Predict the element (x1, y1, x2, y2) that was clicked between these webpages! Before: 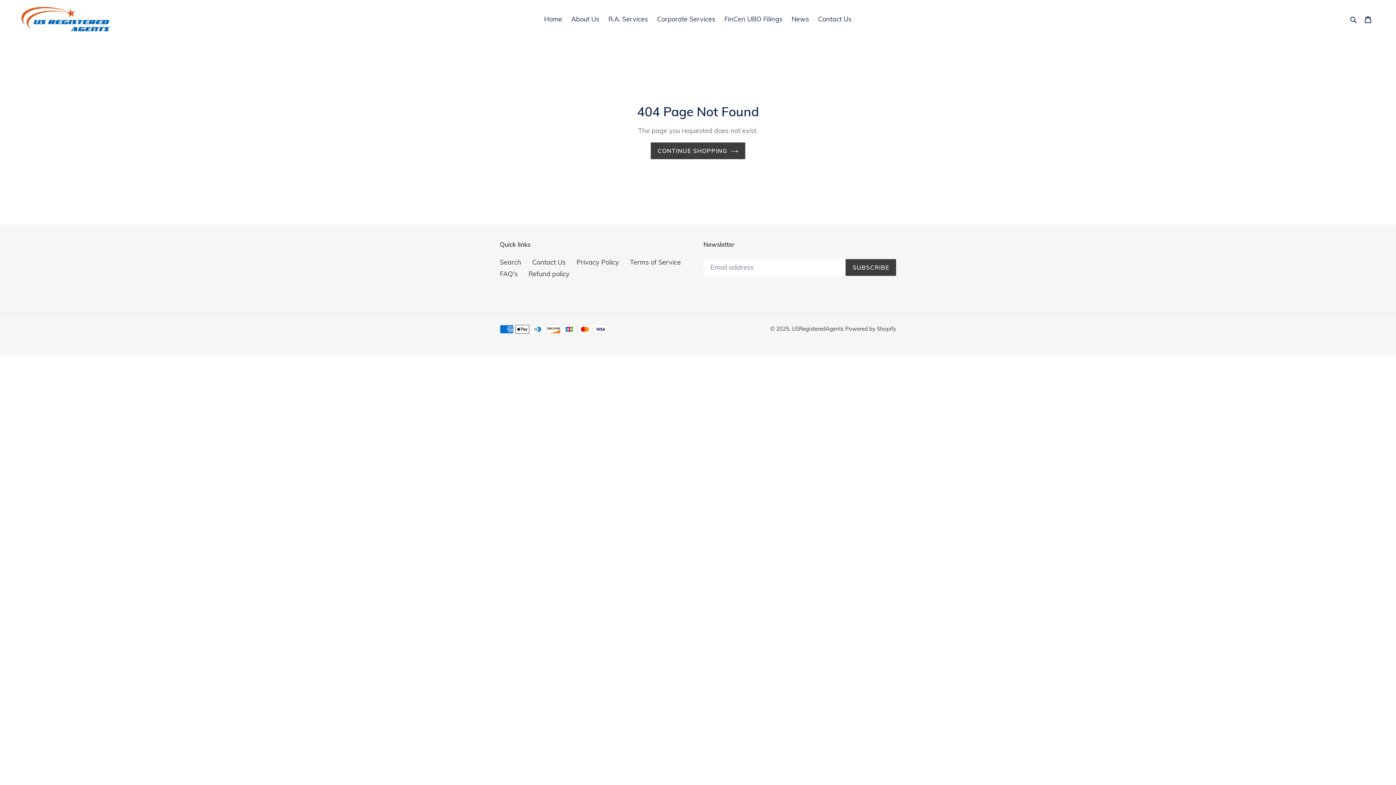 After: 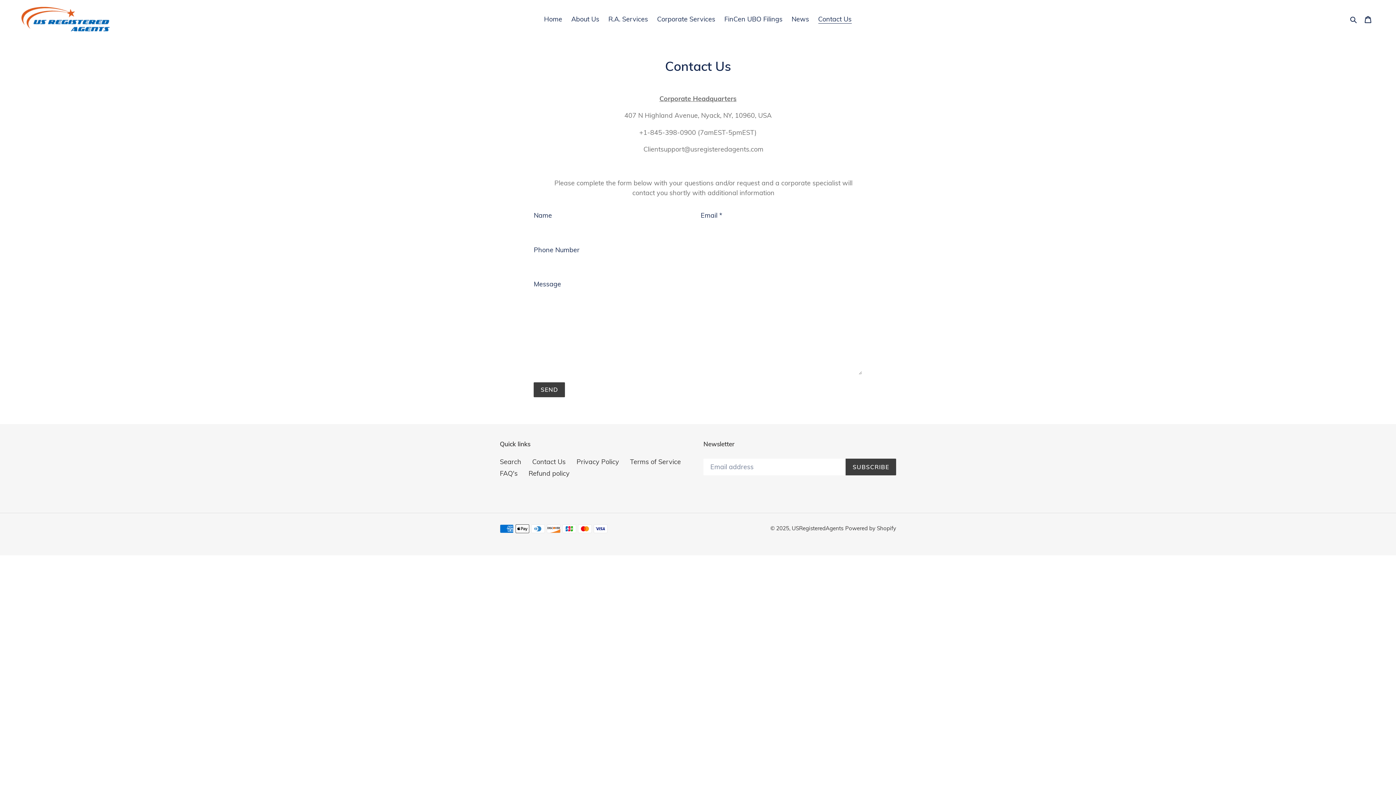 Action: label: Contact Us bbox: (532, 258, 565, 266)